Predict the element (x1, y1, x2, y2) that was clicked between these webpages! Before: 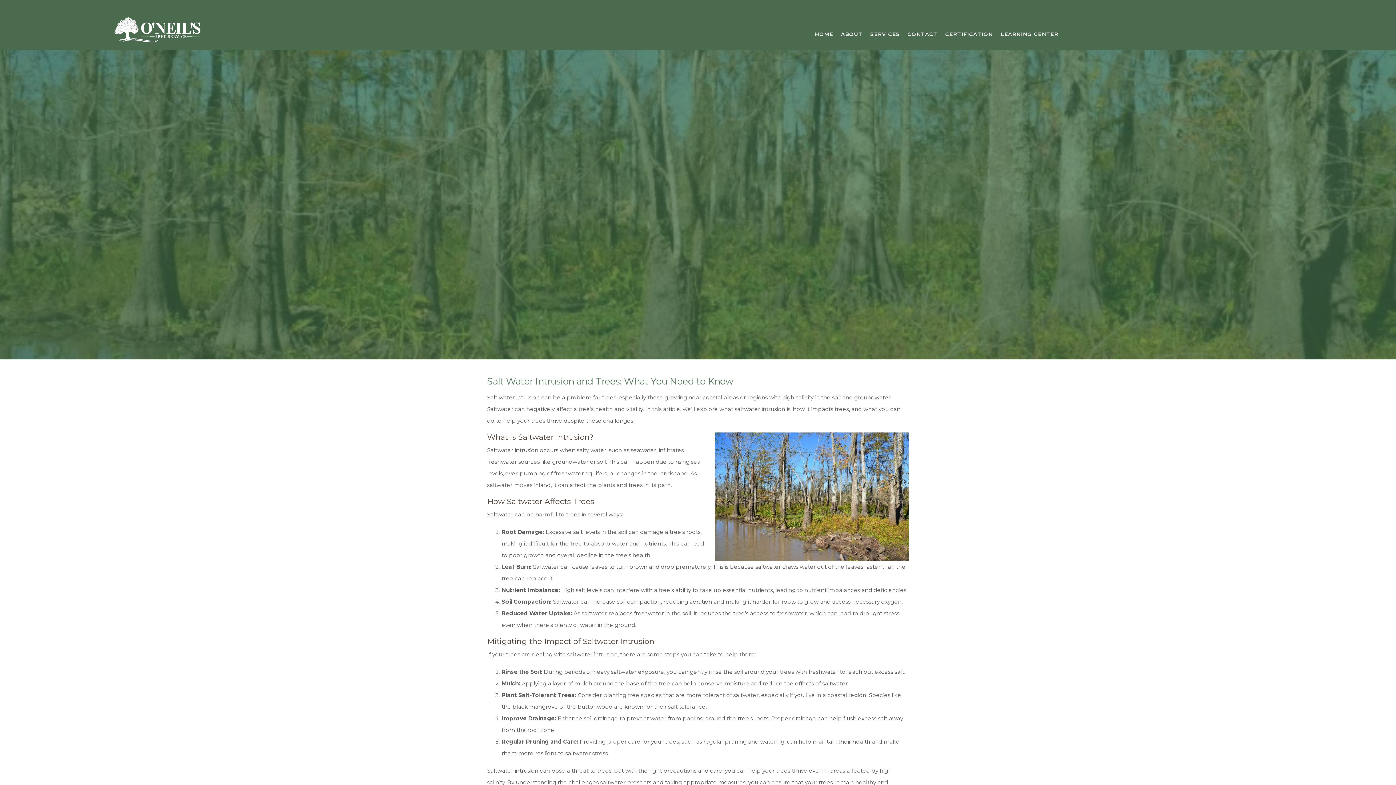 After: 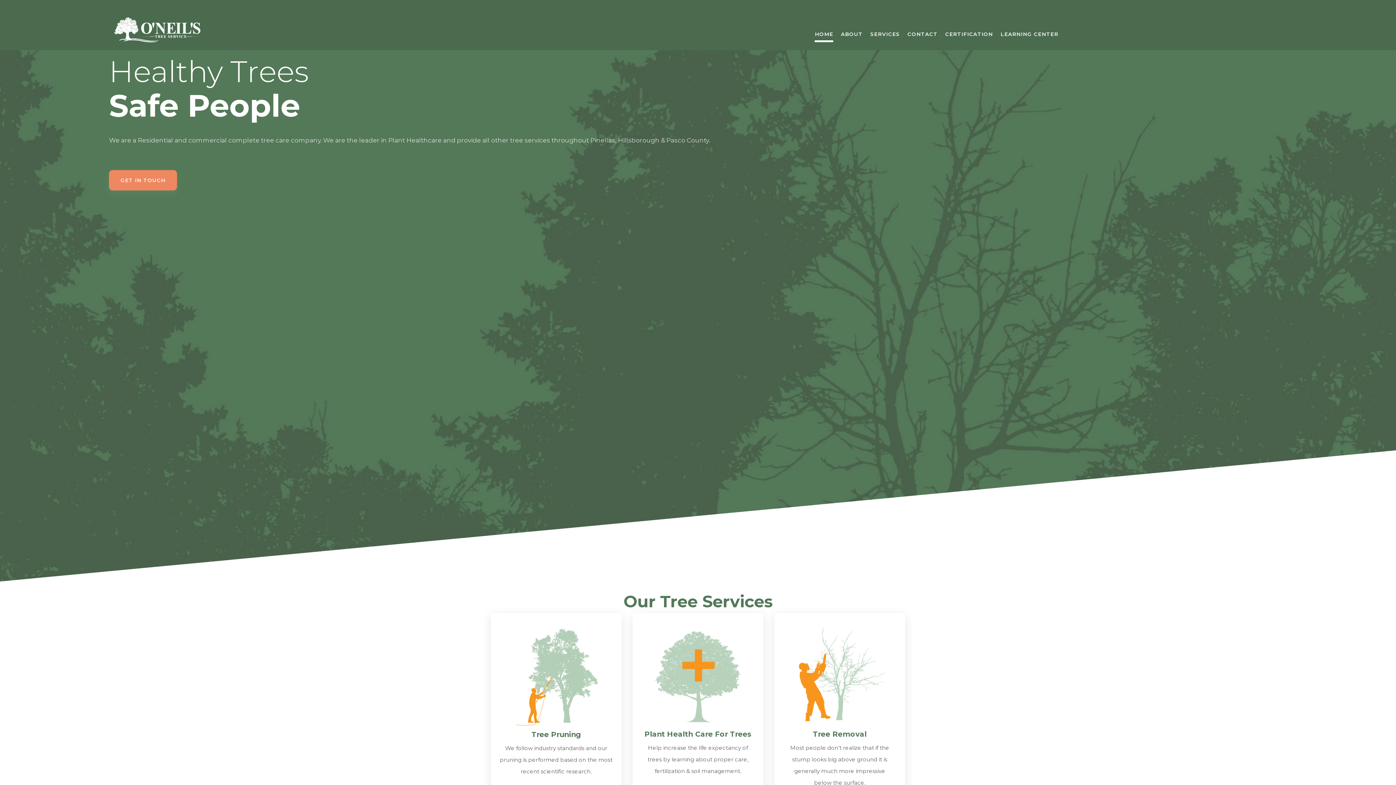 Action: label: HOME bbox: (815, 22, 833, 42)